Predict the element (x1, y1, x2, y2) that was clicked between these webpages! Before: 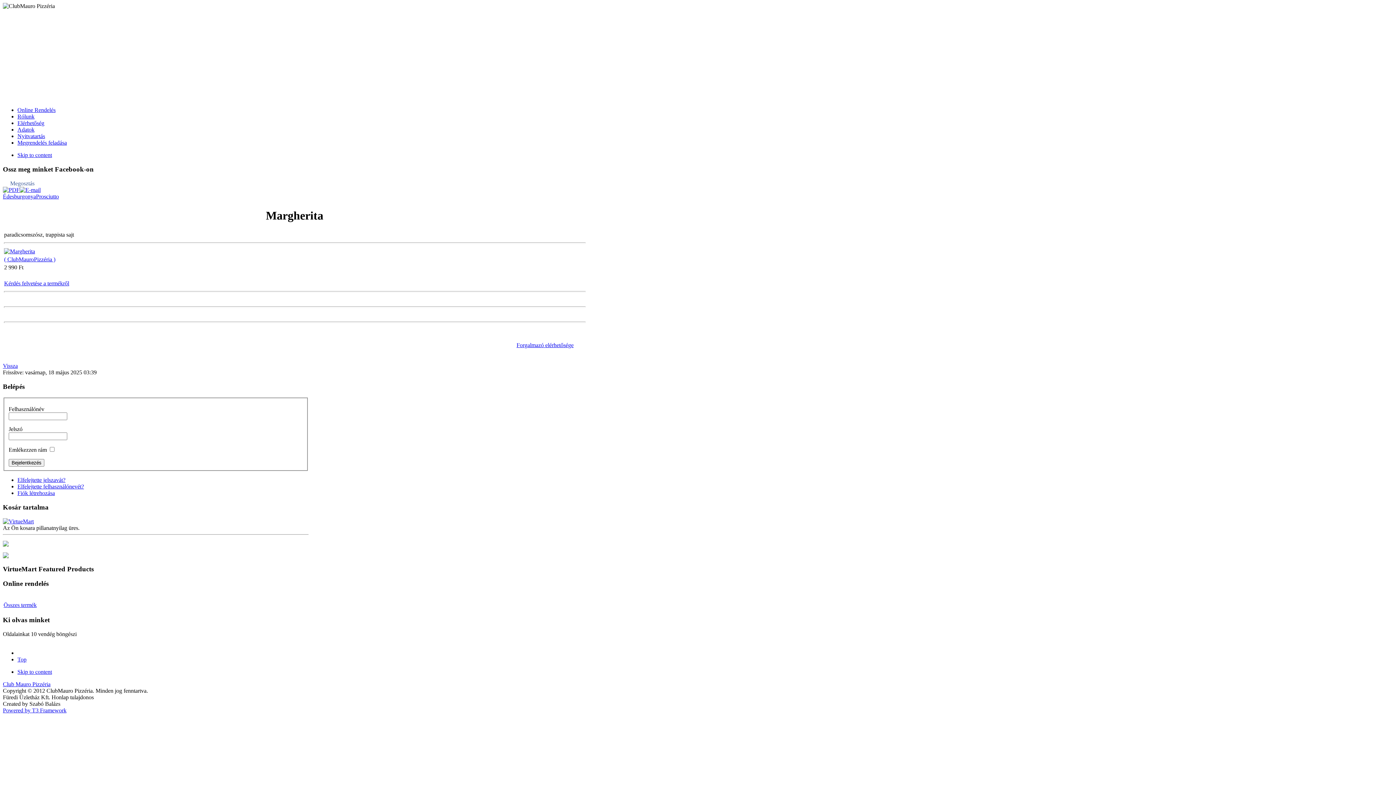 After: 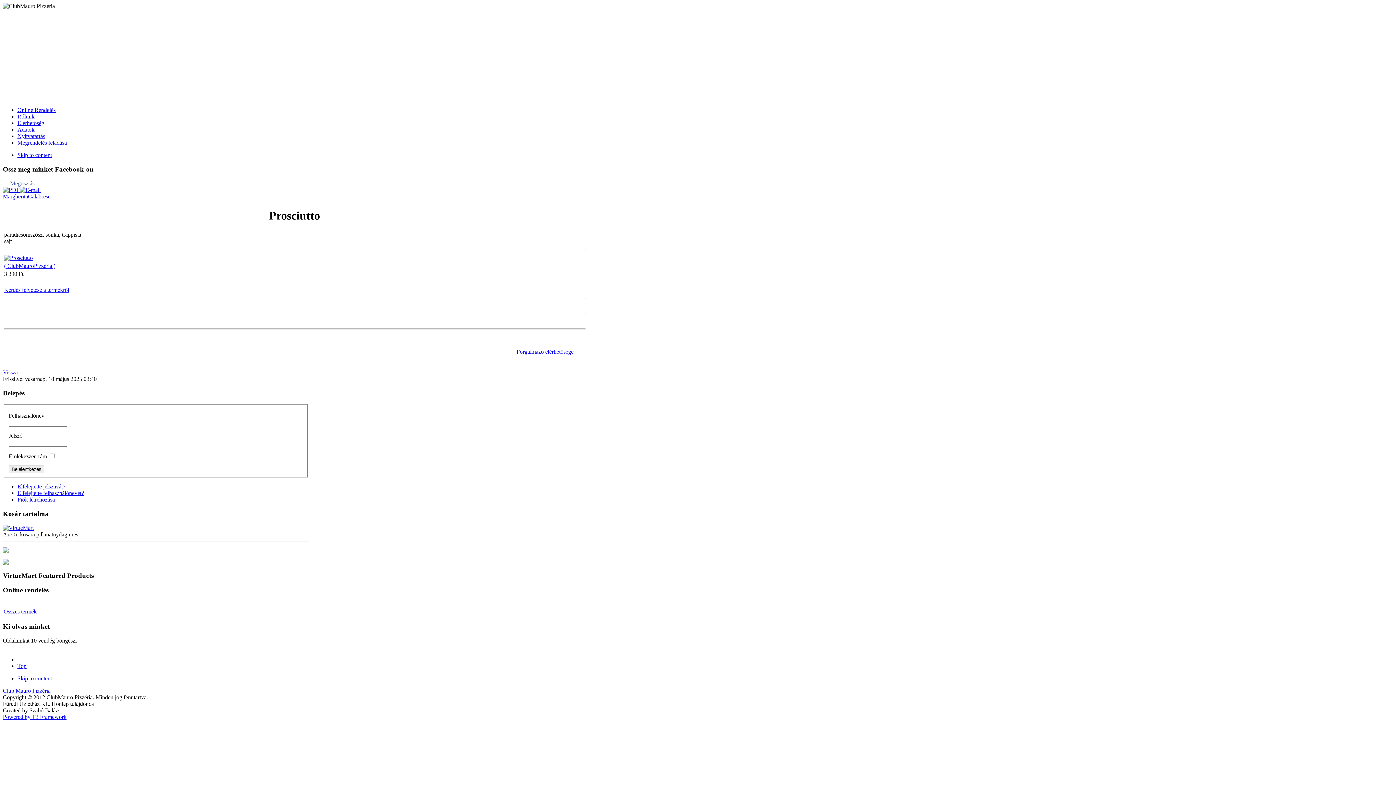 Action: bbox: (36, 193, 58, 199) label: Prosciutto